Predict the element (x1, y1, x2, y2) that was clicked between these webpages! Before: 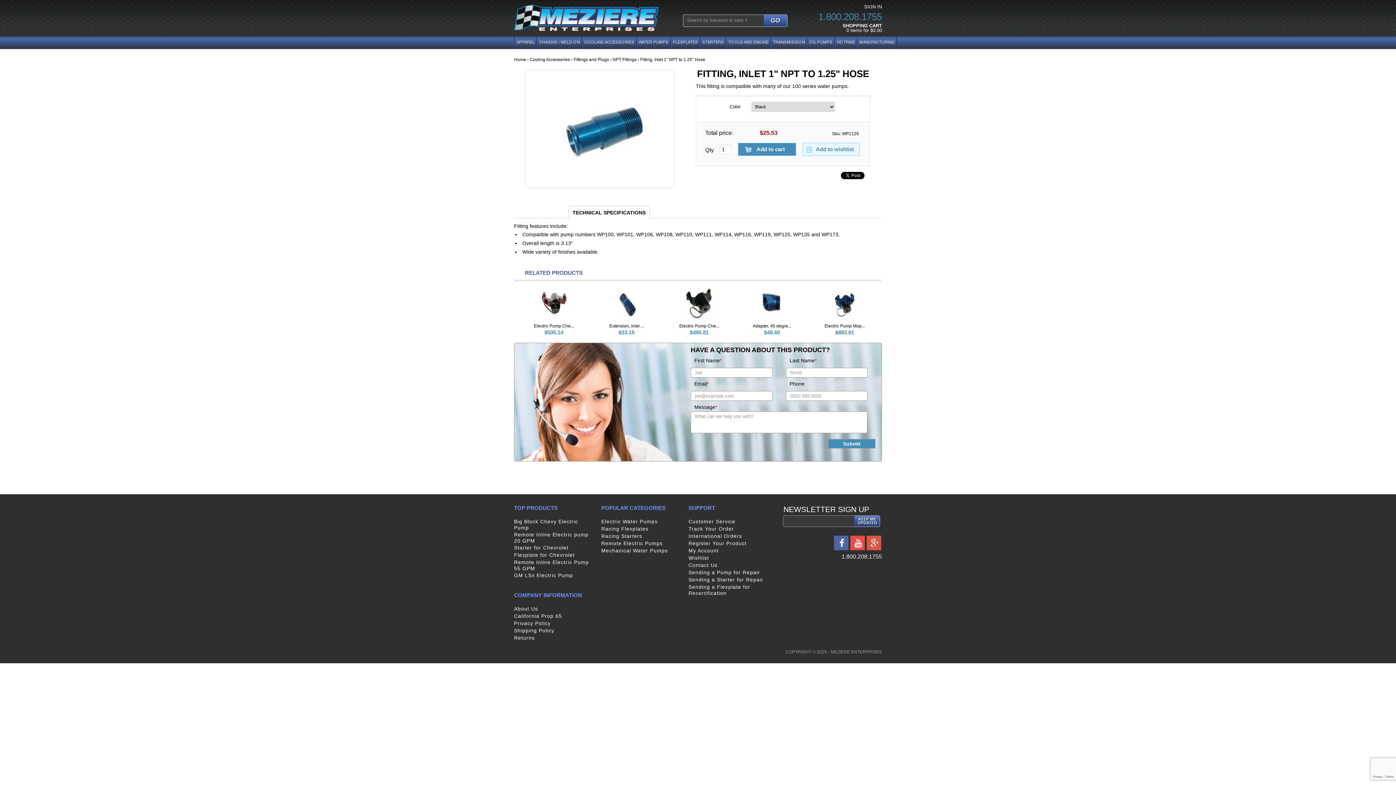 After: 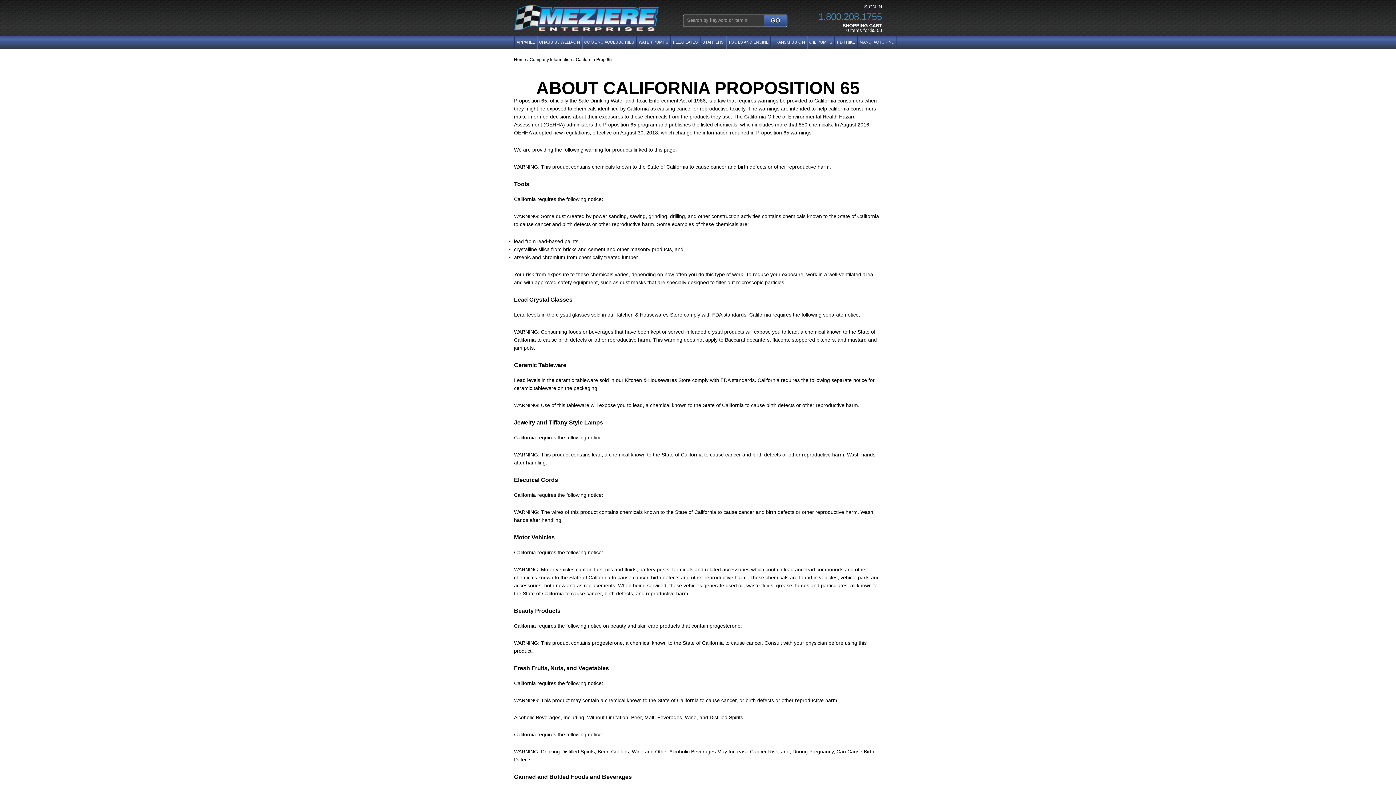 Action: label: California Prop 65 bbox: (514, 613, 562, 619)